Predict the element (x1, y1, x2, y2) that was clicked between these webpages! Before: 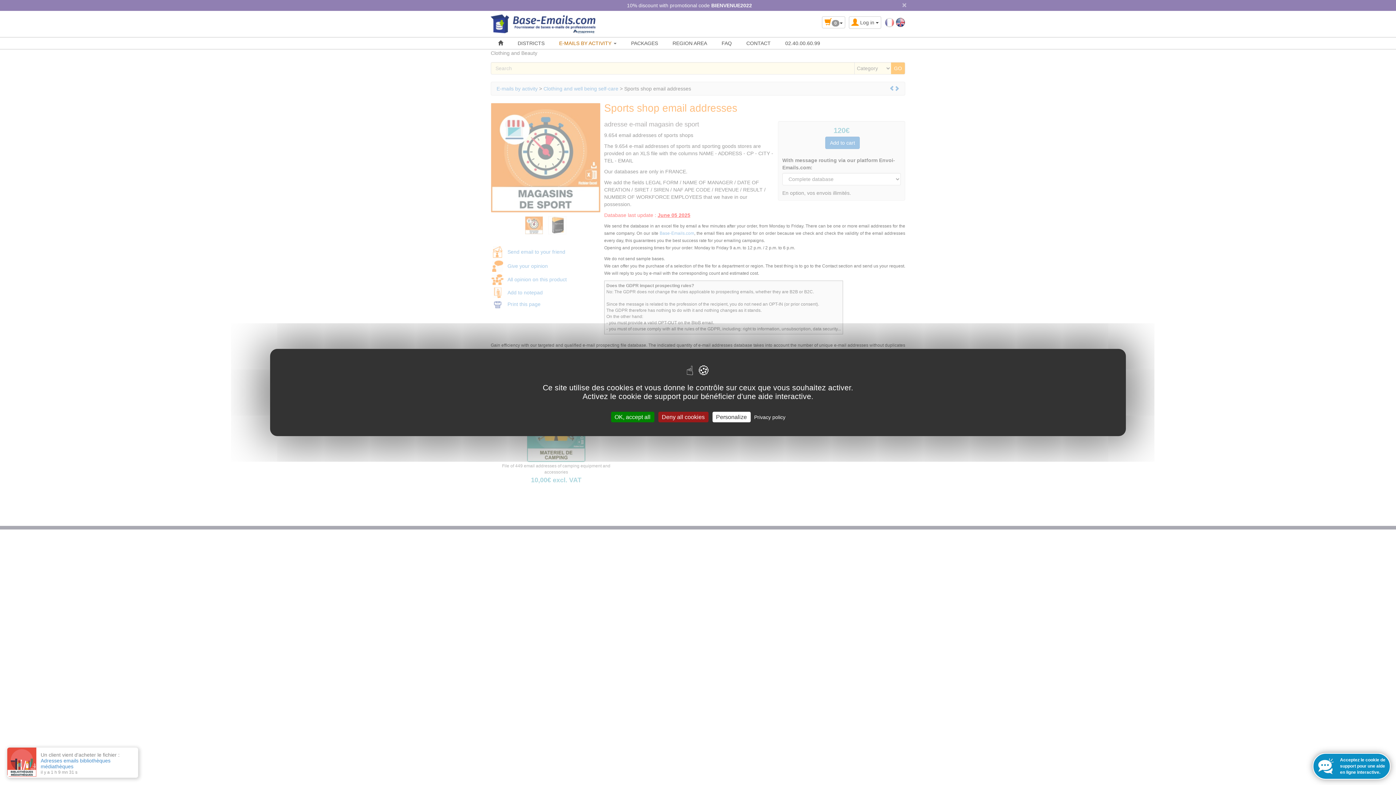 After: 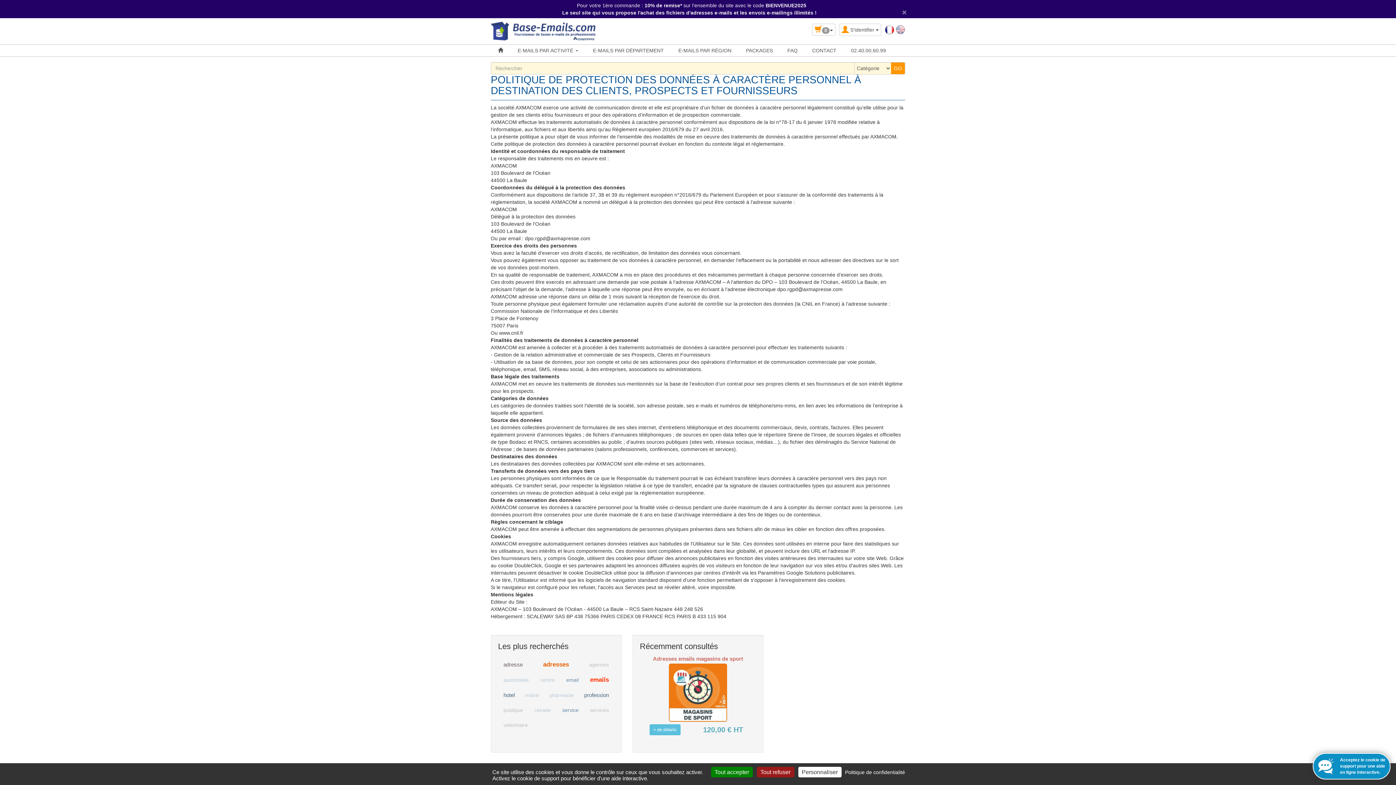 Action: label: Privacy policy bbox: (752, 414, 787, 420)